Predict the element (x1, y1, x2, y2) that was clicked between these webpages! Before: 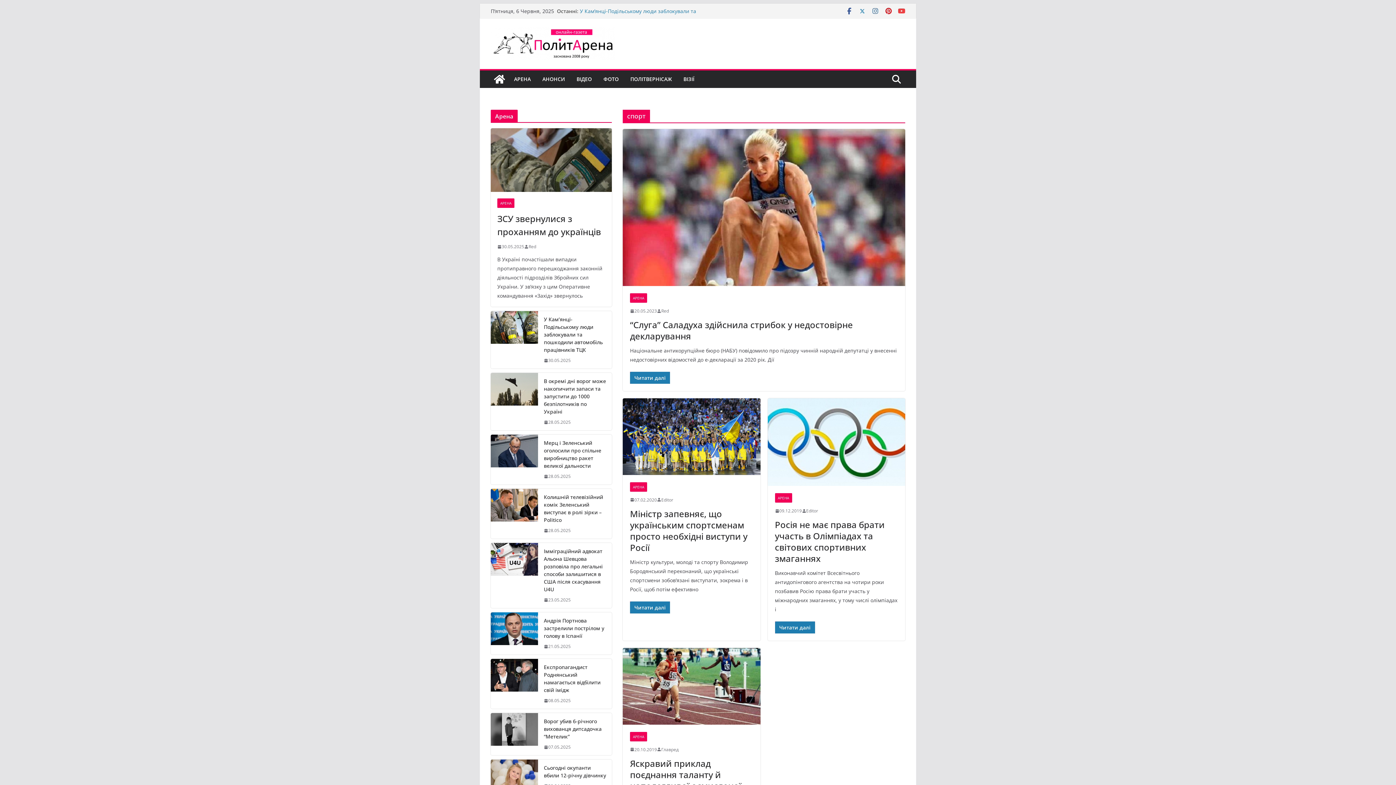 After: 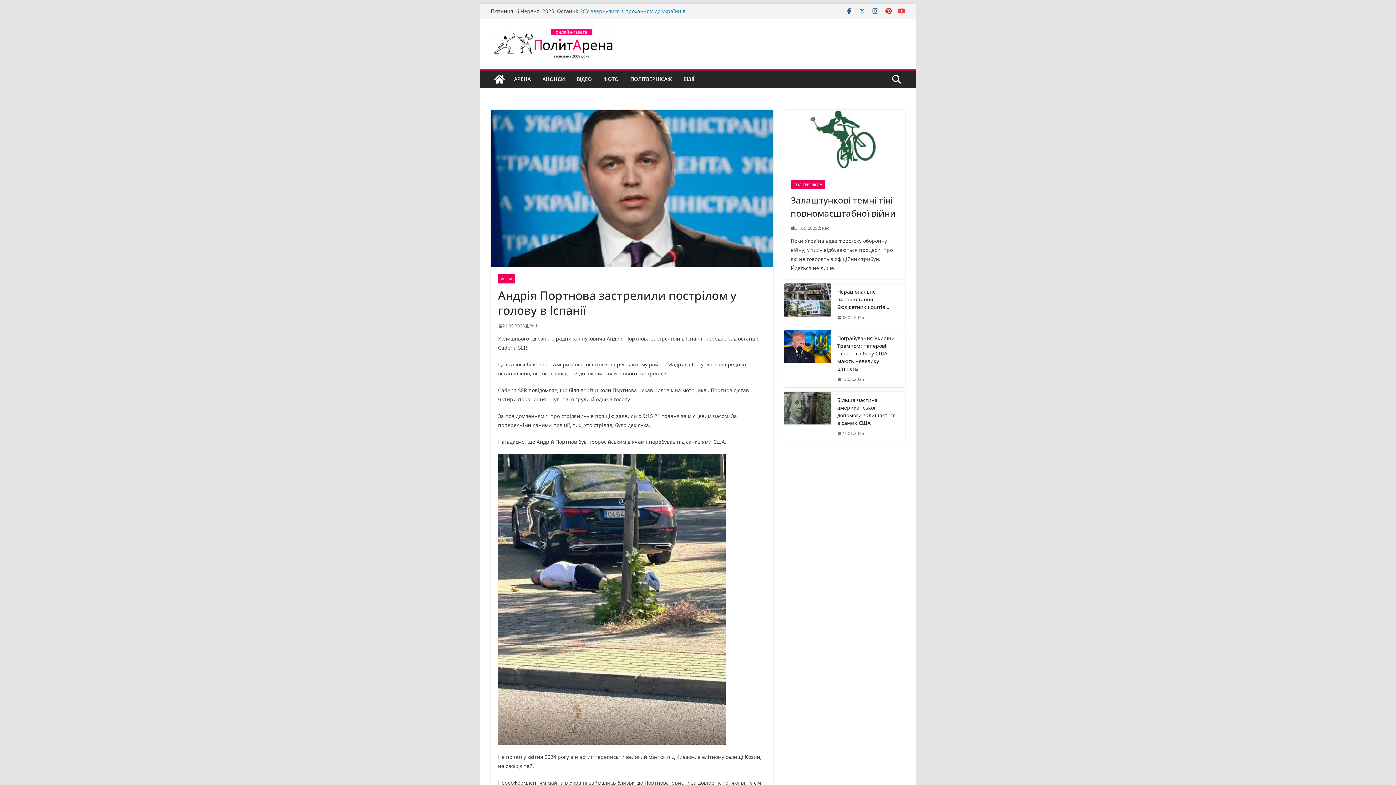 Action: label: 21.05.2025 bbox: (544, 642, 570, 650)